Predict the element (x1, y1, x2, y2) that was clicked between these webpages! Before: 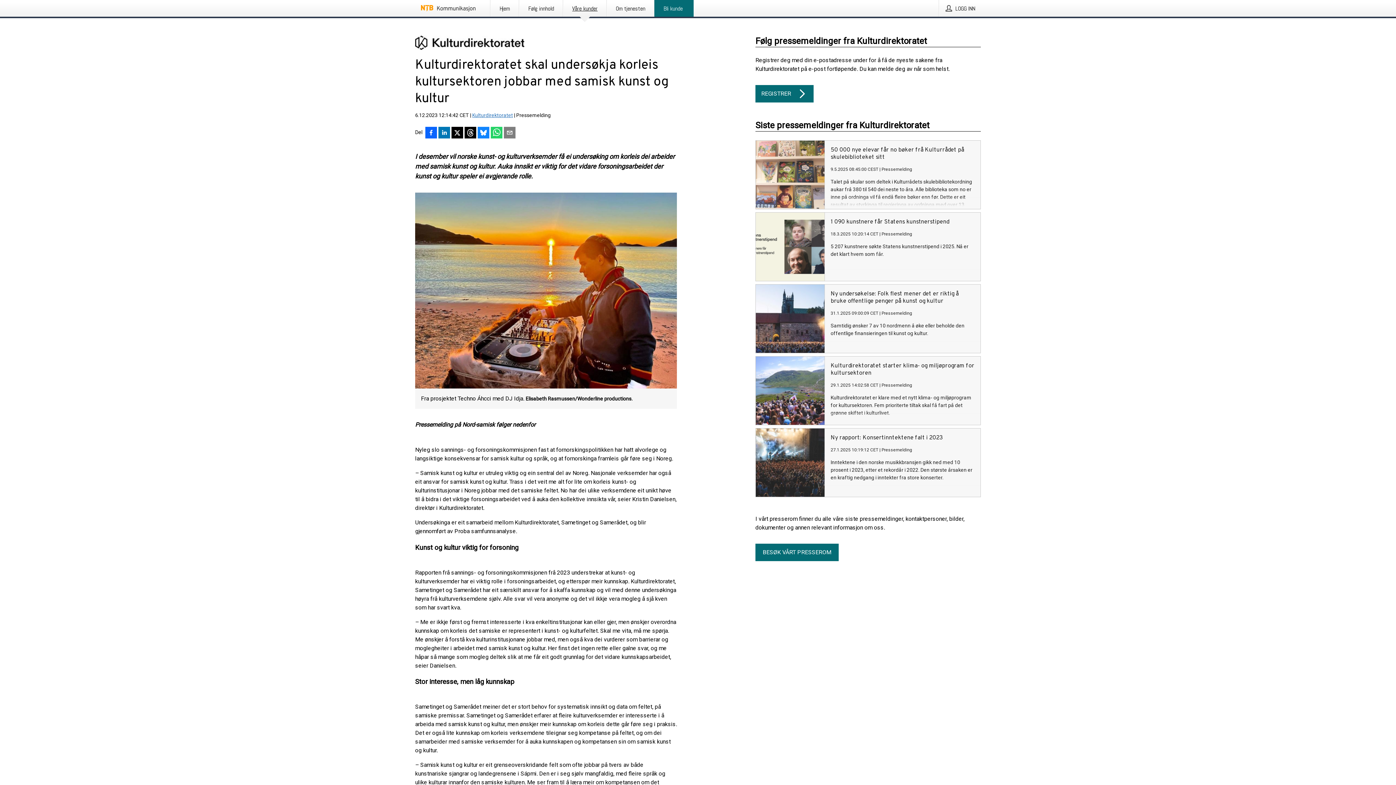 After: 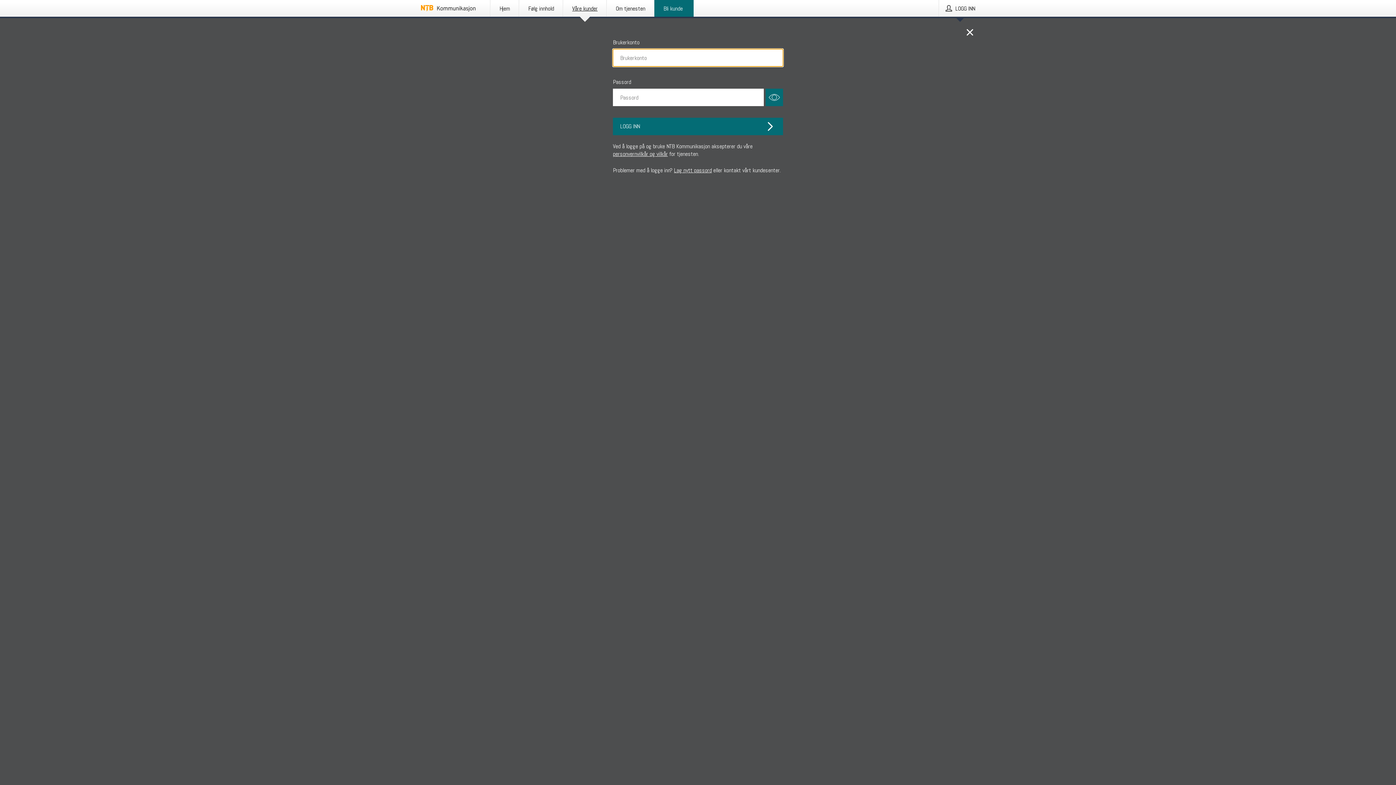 Action: label: LOGG INN bbox: (939, 0, 981, 16)